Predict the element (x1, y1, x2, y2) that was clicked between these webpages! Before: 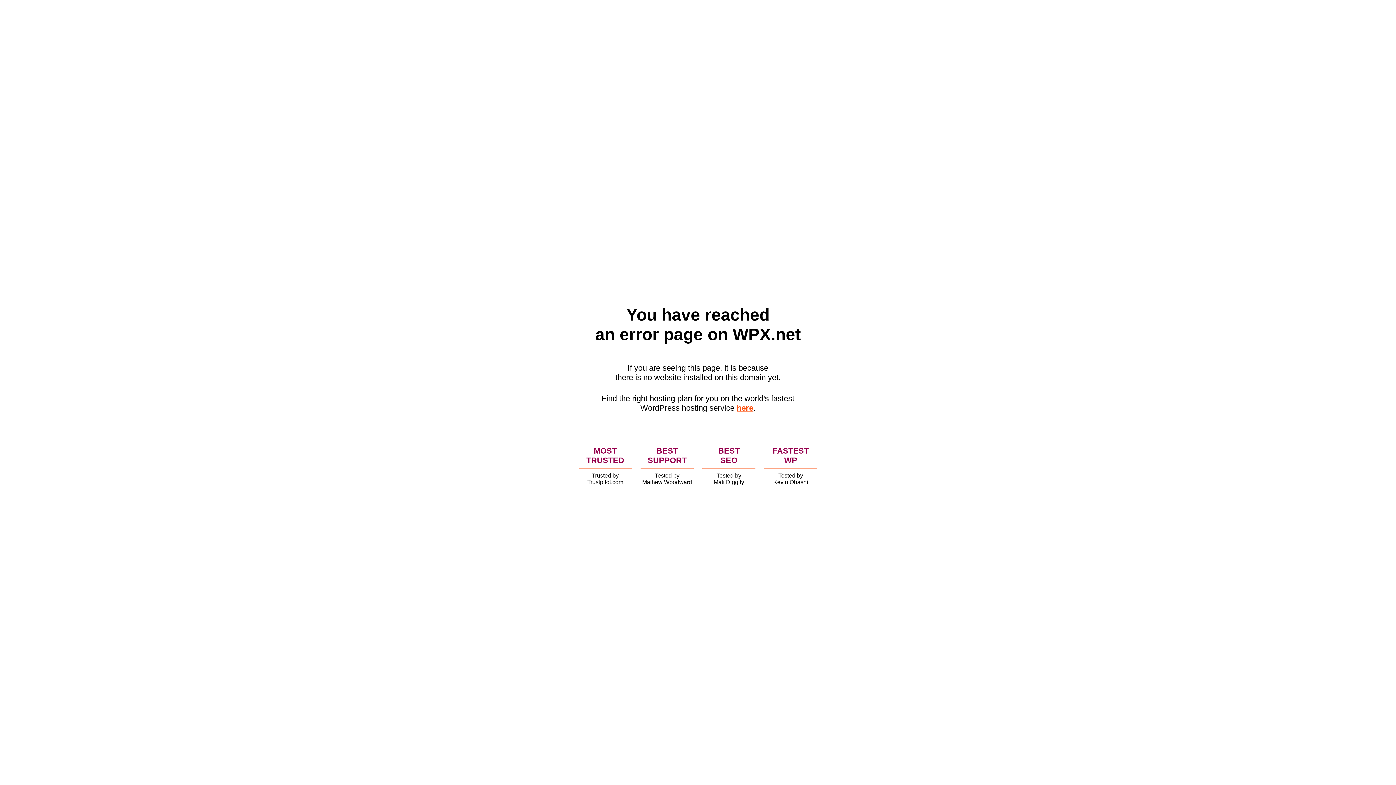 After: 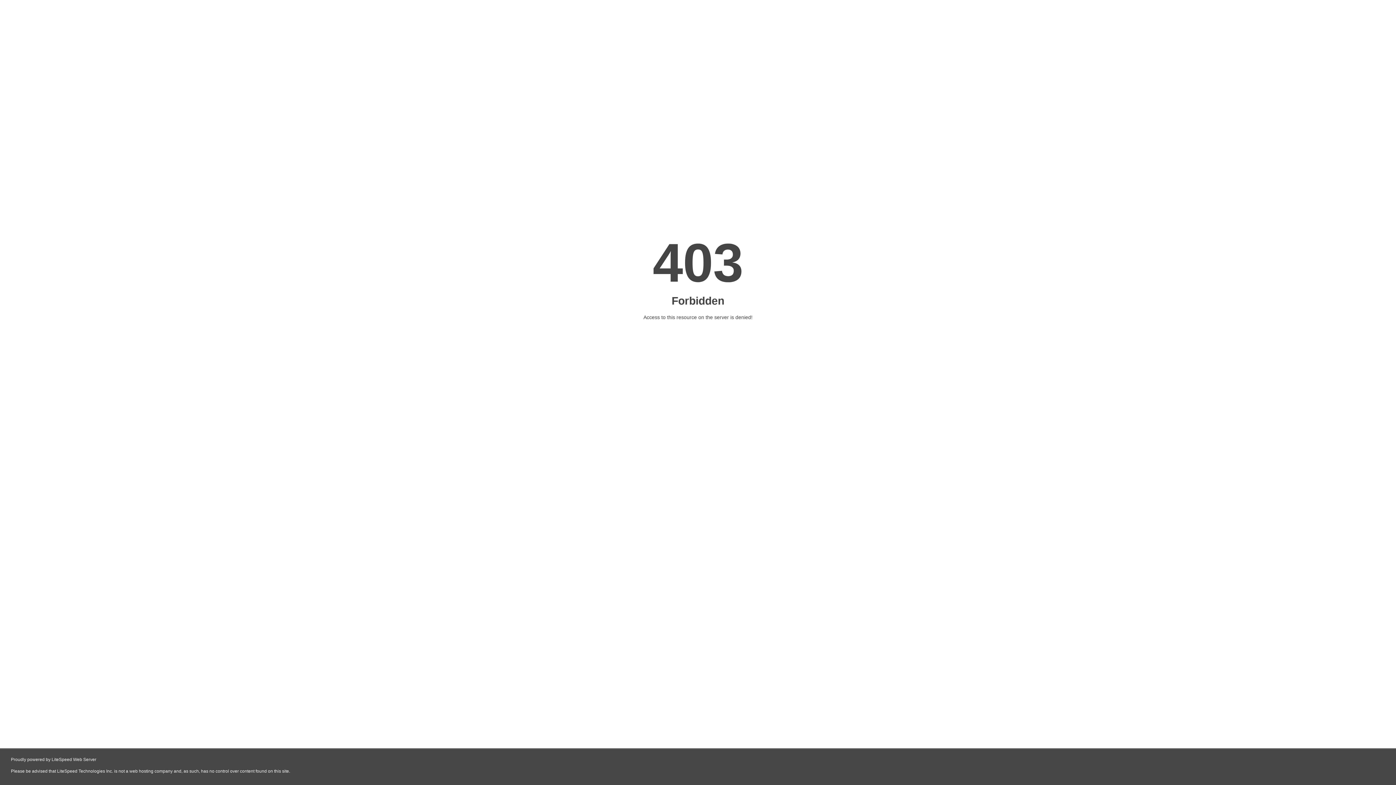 Action: label: here bbox: (736, 403, 753, 412)